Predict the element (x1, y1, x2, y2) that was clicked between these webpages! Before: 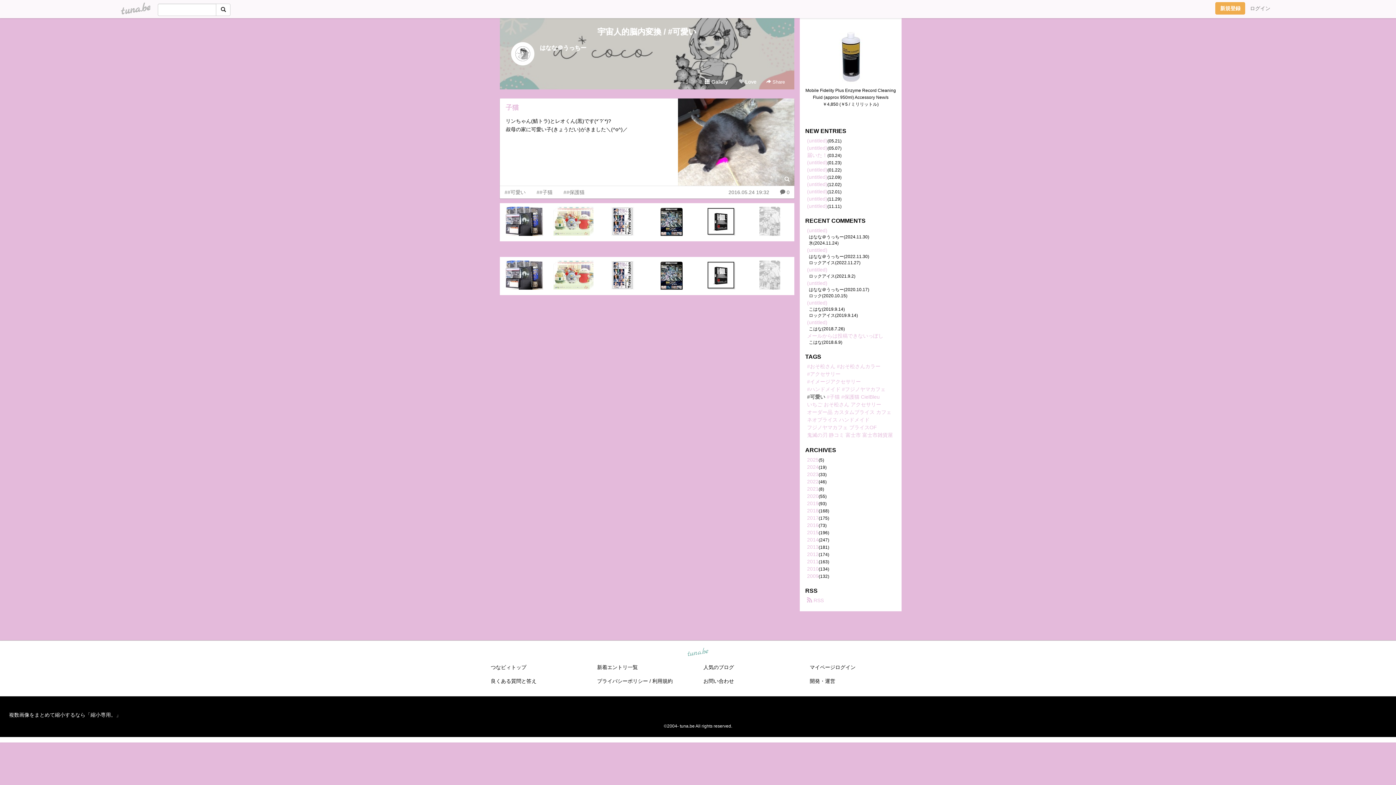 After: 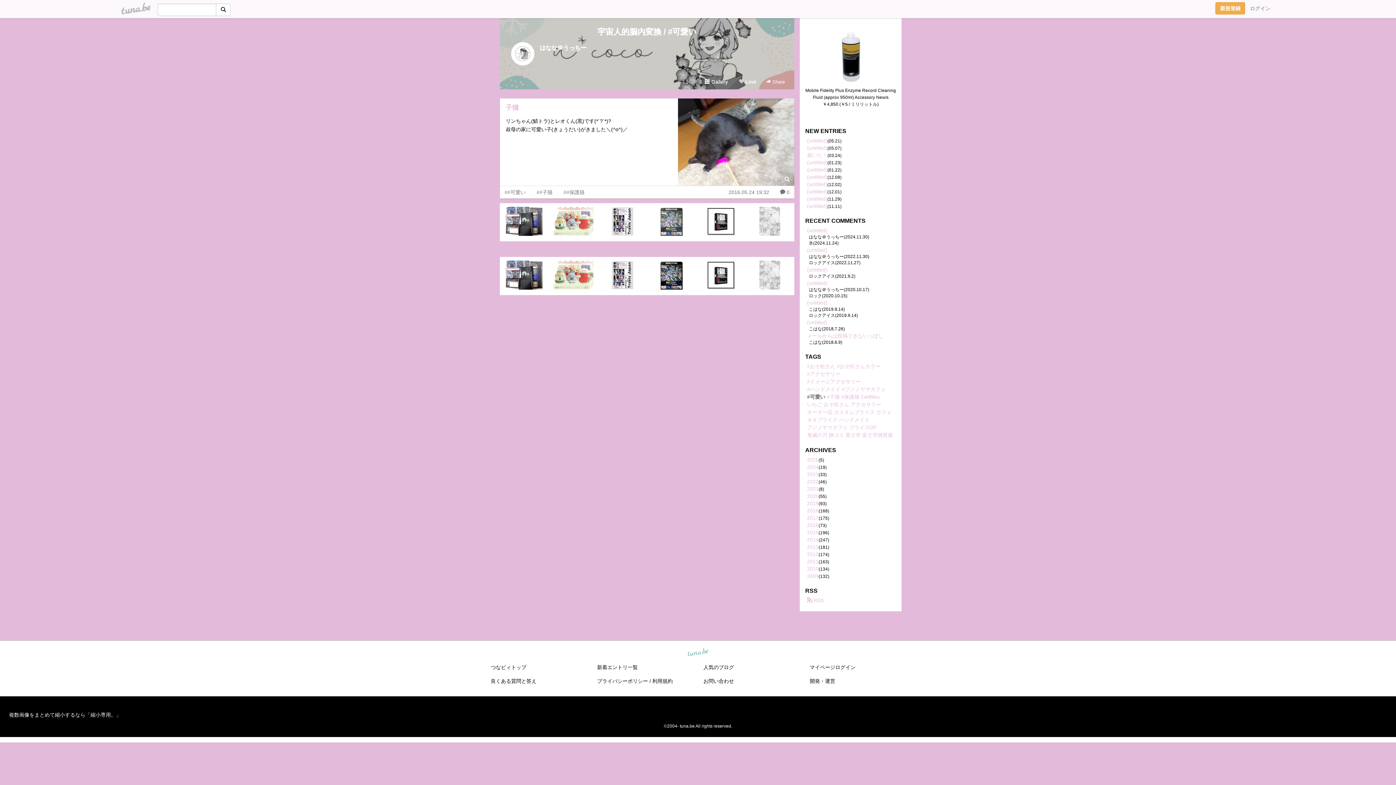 Action: bbox: (649, 206, 694, 236)